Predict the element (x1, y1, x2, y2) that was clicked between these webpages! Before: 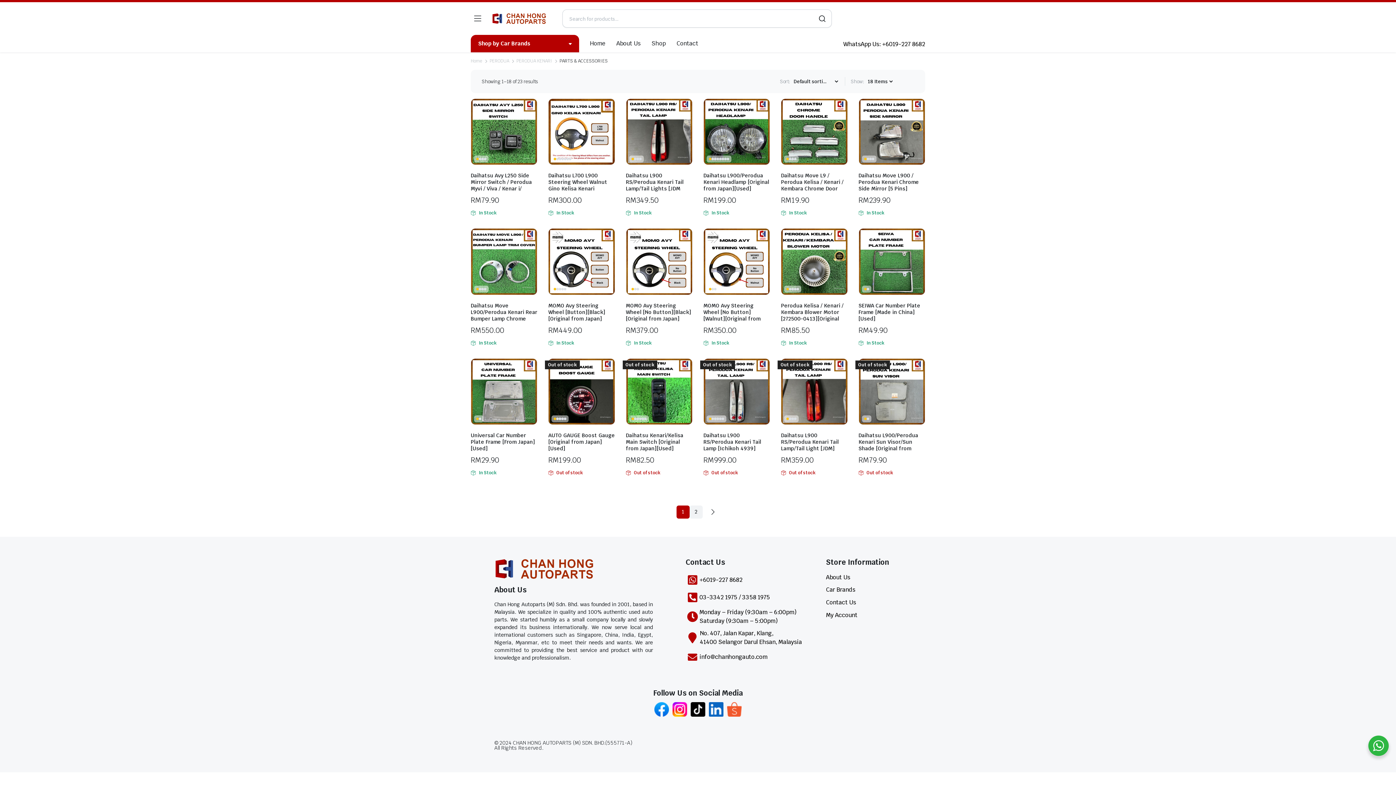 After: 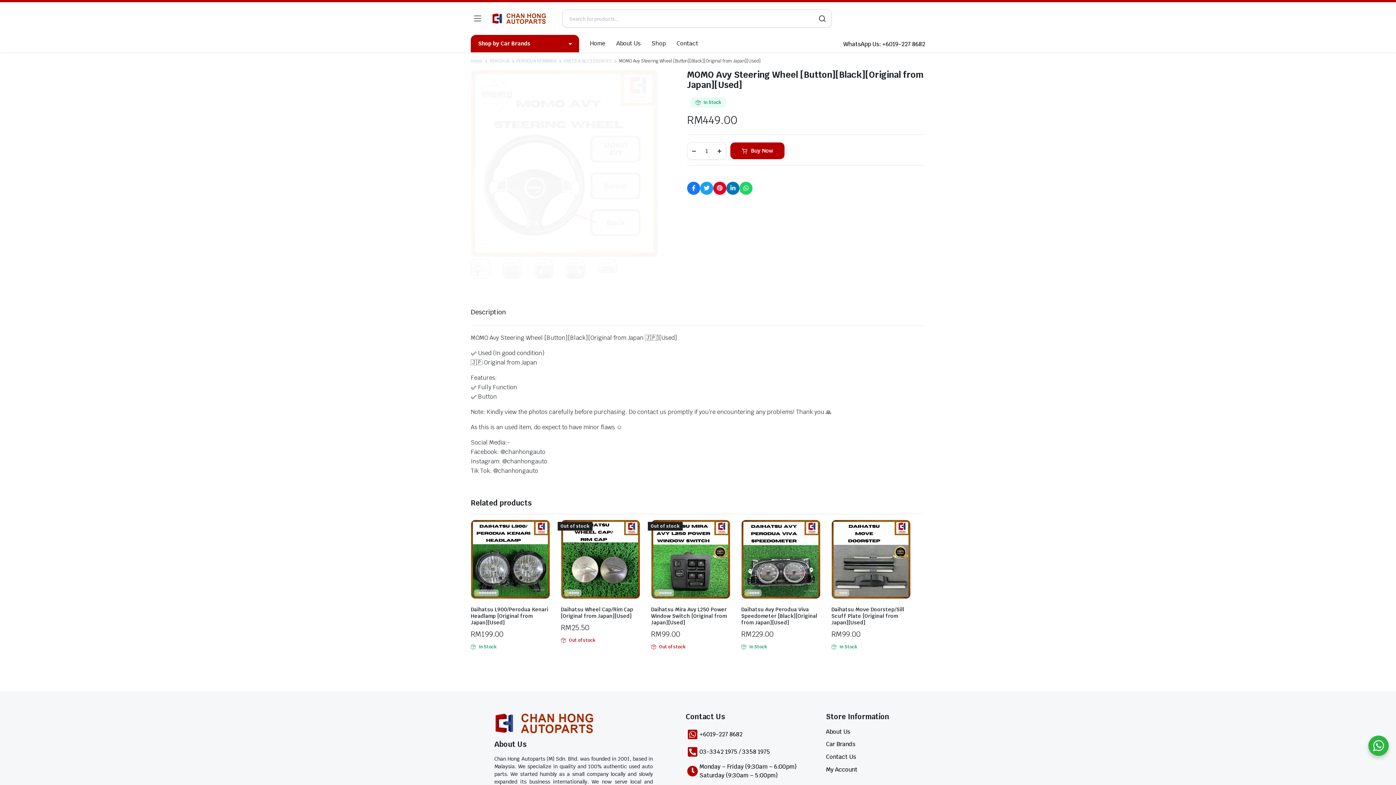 Action: label: MOMO Avy Steering Wheel [Button][Black][Original from Japan][Used] bbox: (548, 302, 605, 328)